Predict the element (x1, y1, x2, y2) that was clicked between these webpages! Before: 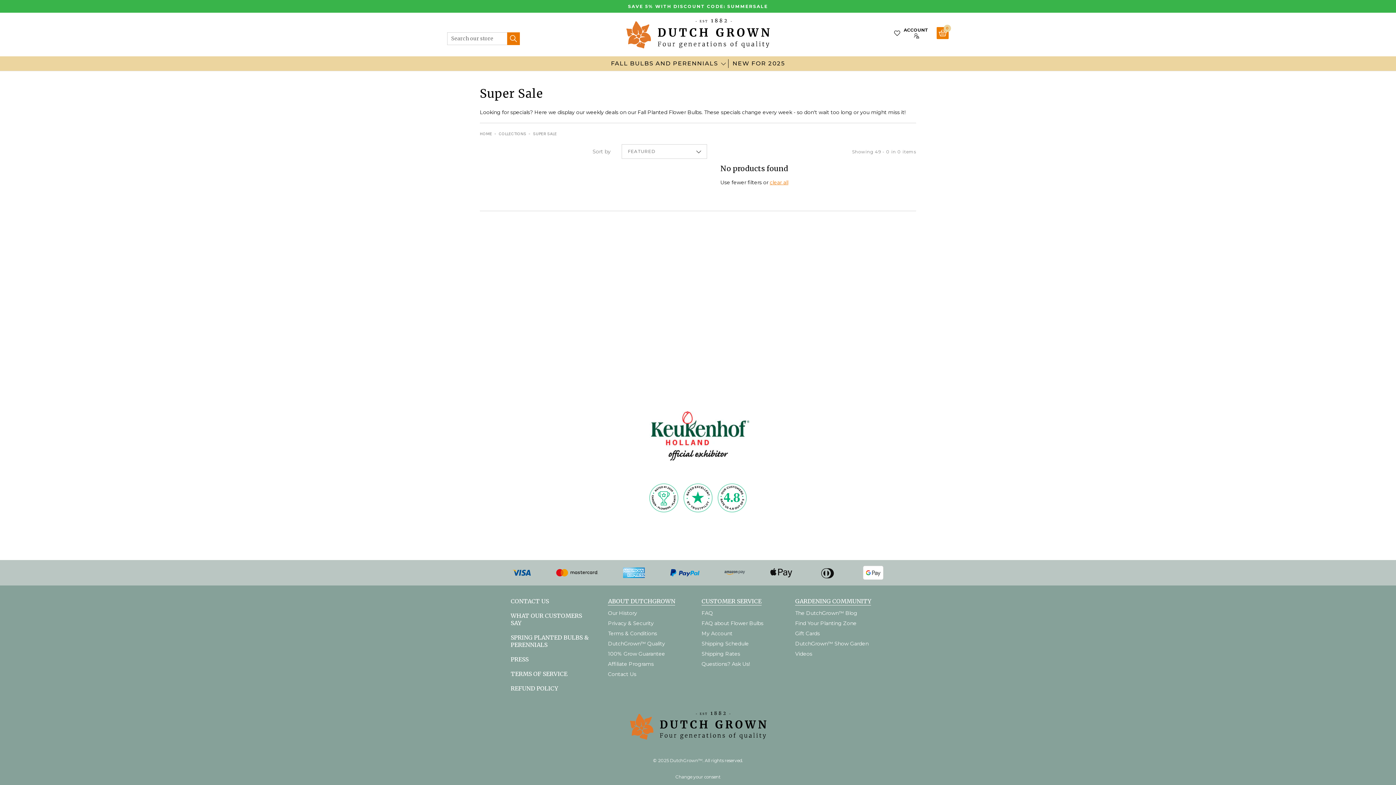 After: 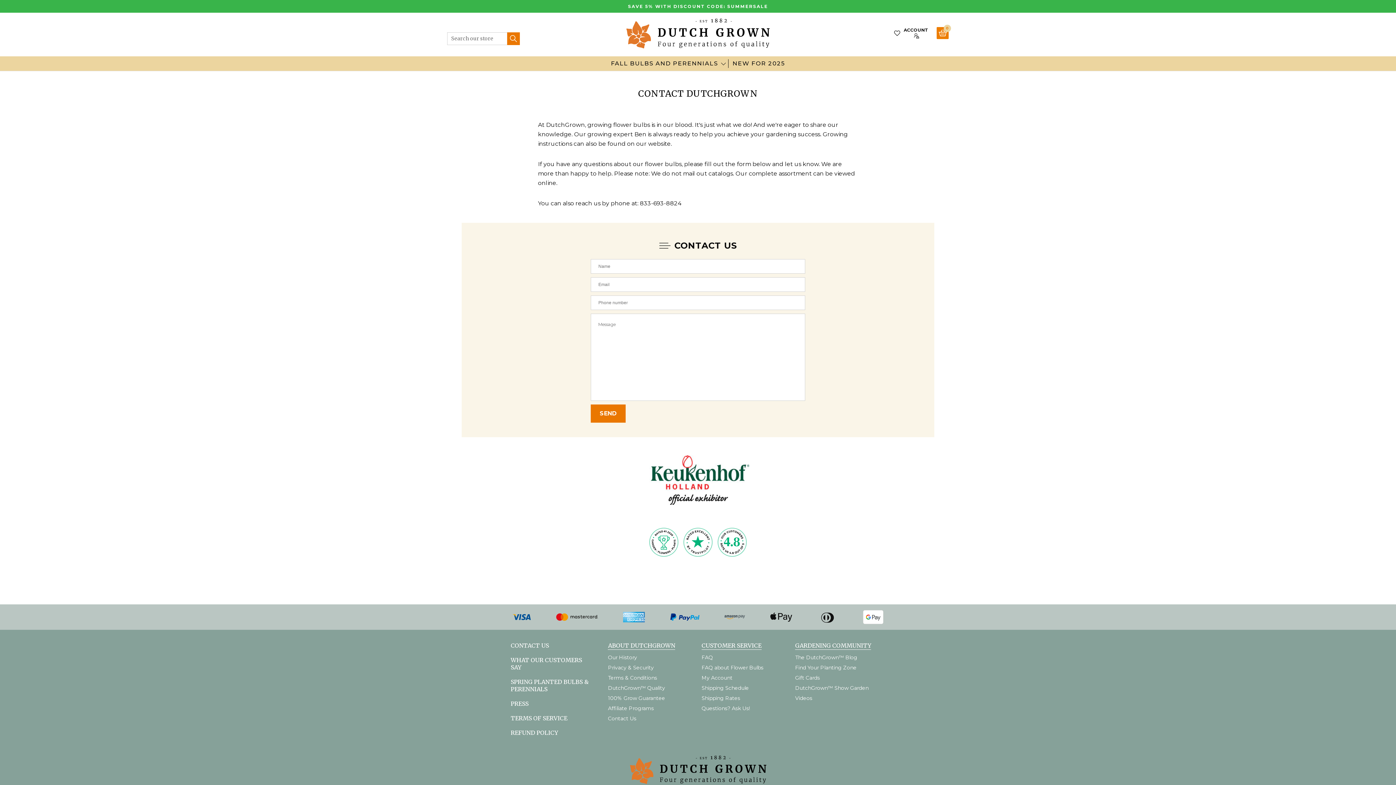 Action: label: CONTACT US bbox: (510, 597, 593, 605)